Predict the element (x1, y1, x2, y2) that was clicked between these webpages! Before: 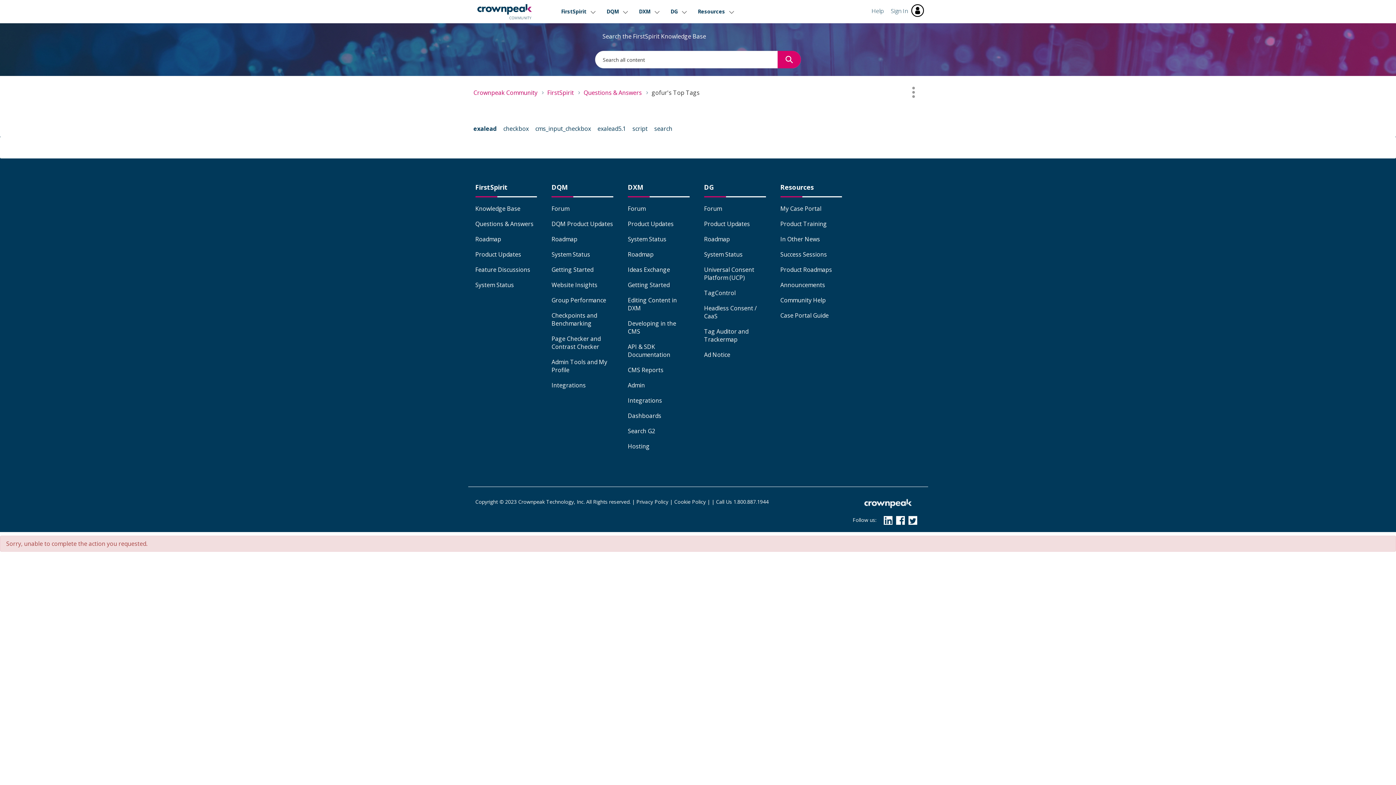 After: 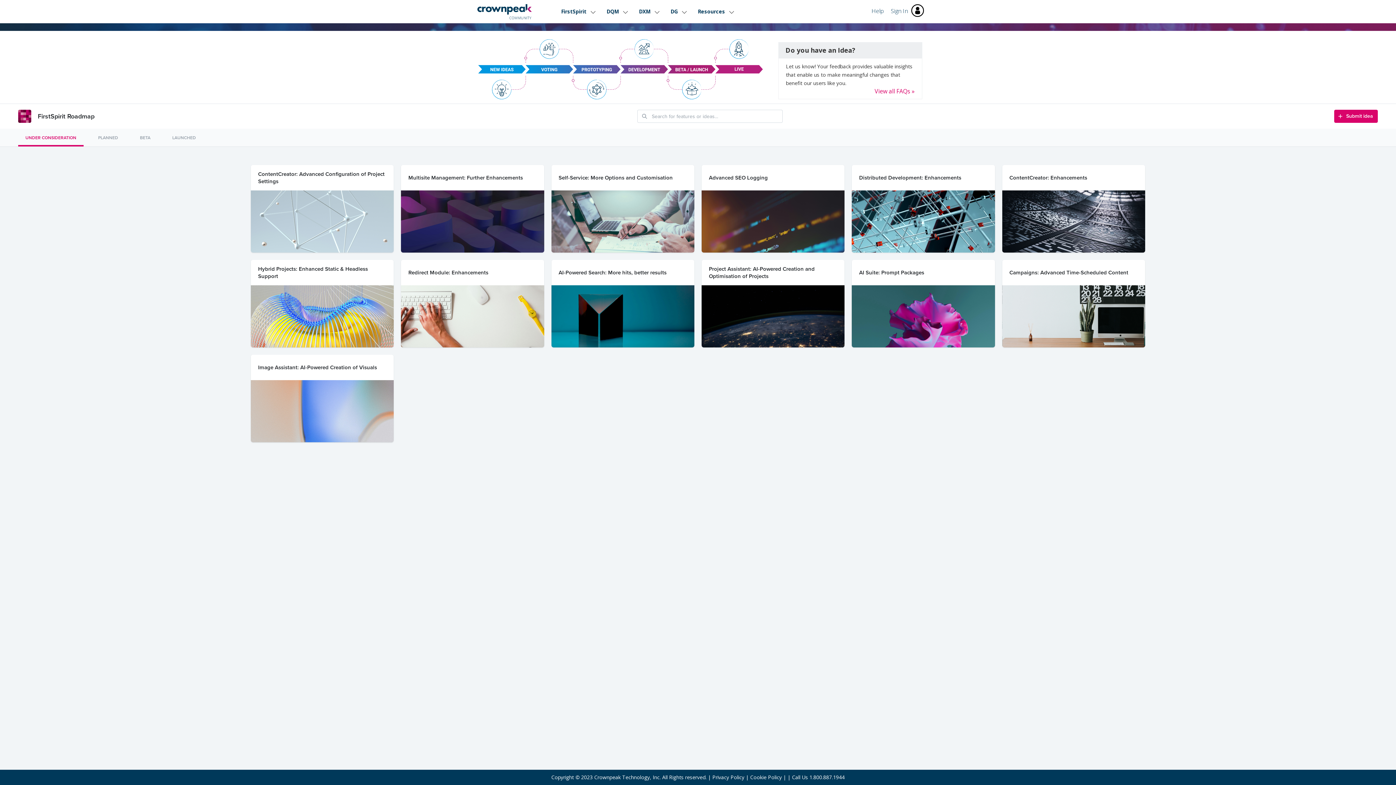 Action: bbox: (475, 235, 501, 243) label: Roadmap